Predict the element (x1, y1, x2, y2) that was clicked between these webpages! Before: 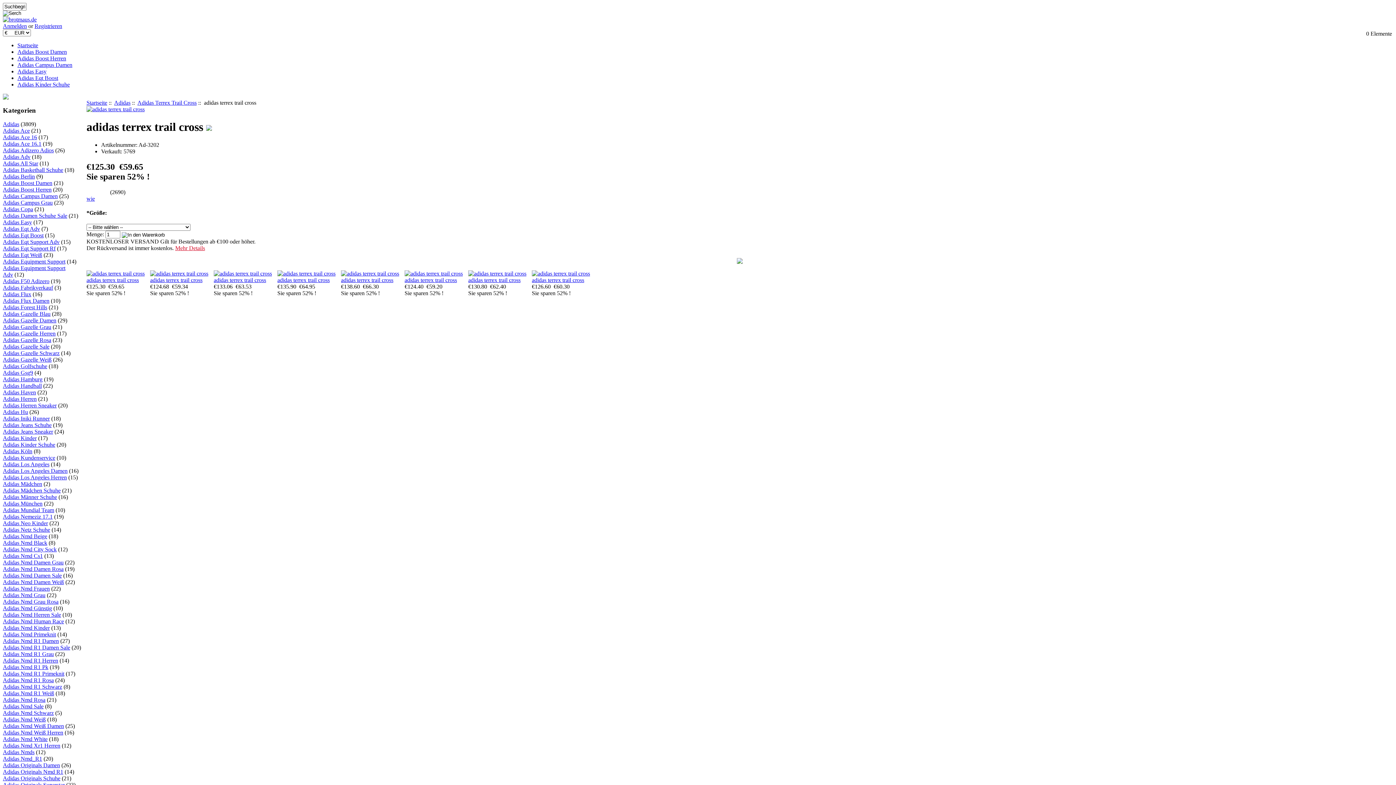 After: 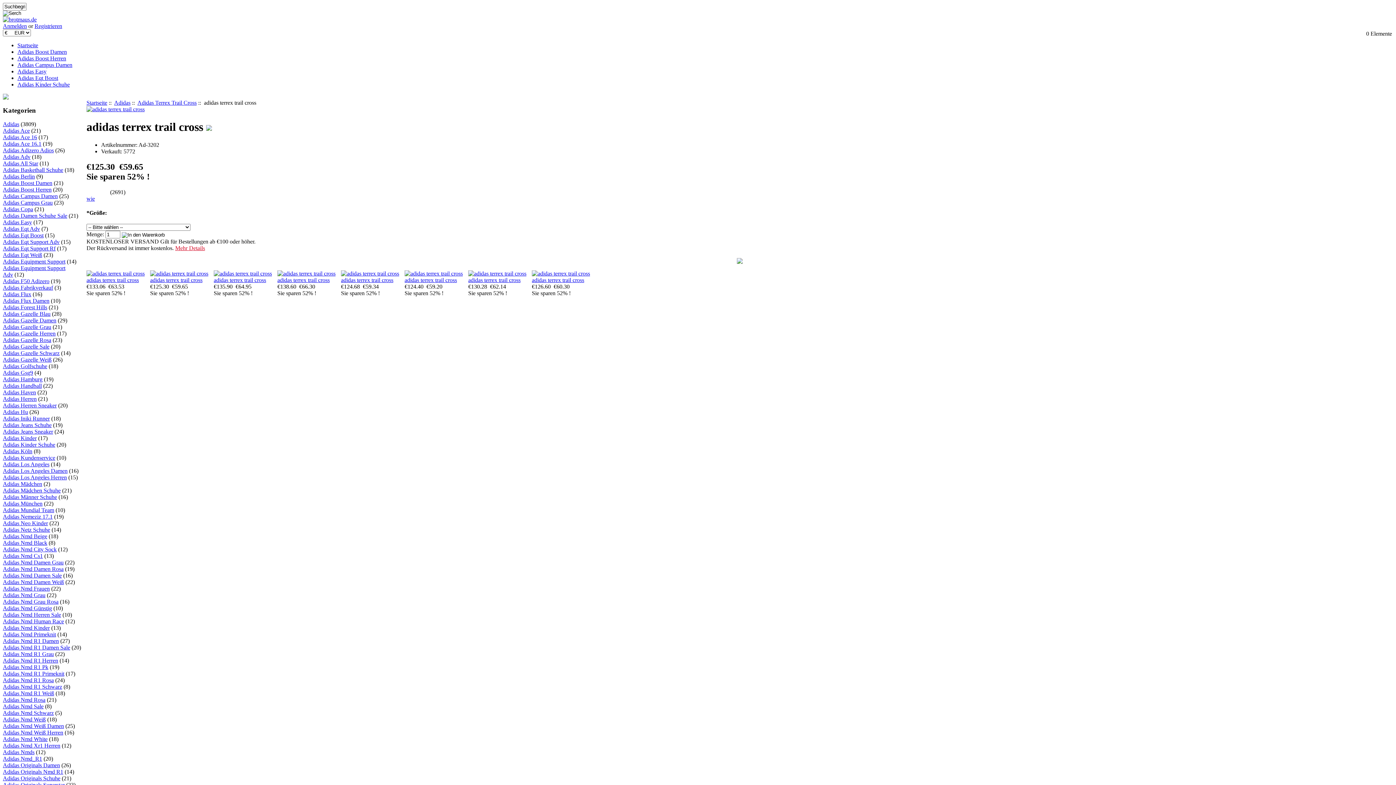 Action: bbox: (86, 277, 138, 283) label: adidas terrex trail cross